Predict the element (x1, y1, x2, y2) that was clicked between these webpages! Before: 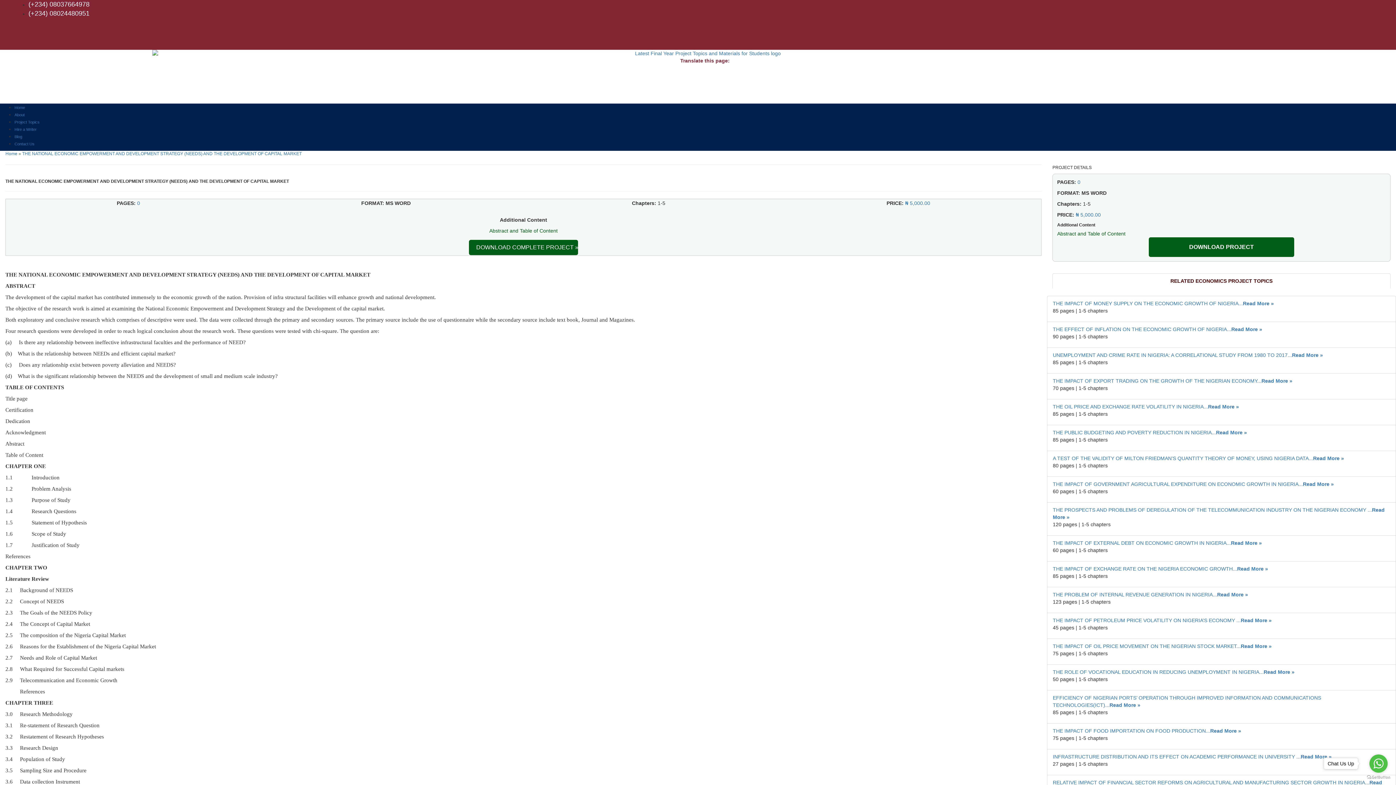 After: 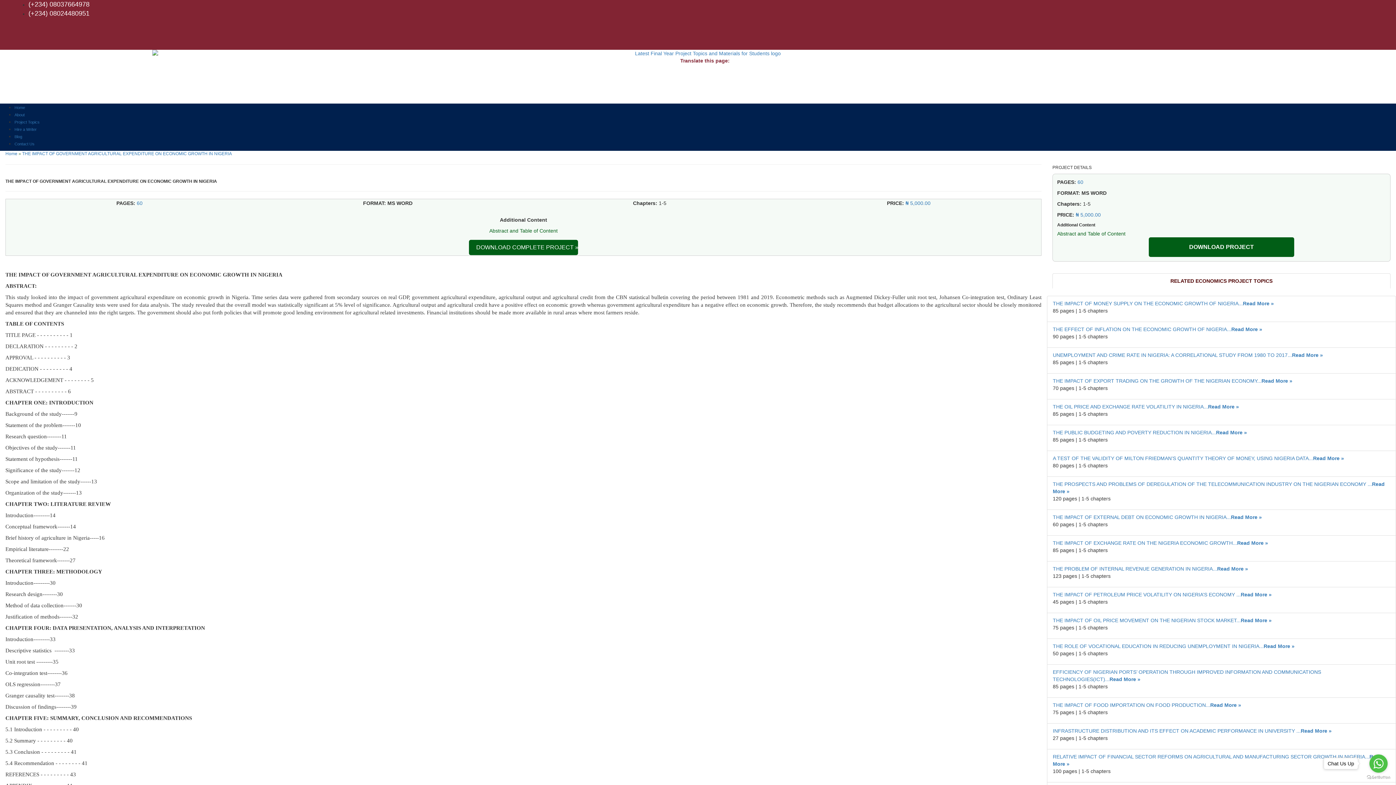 Action: label: THE IMPACT OF GOVERNMENT AGRICULTURAL EXPENDITURE ON ECONOMIC GROWTH IN NIGERIA...Read More » bbox: (1053, 481, 1334, 487)